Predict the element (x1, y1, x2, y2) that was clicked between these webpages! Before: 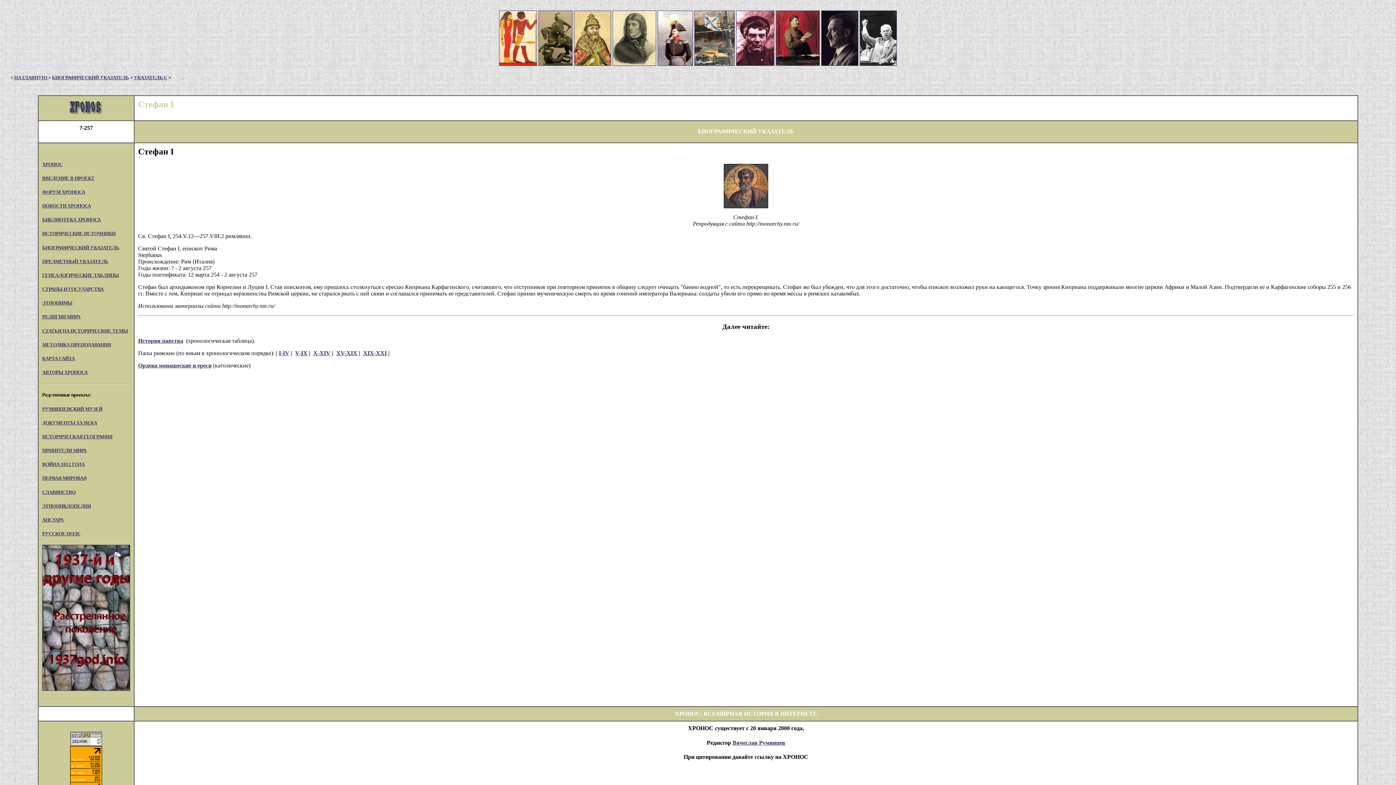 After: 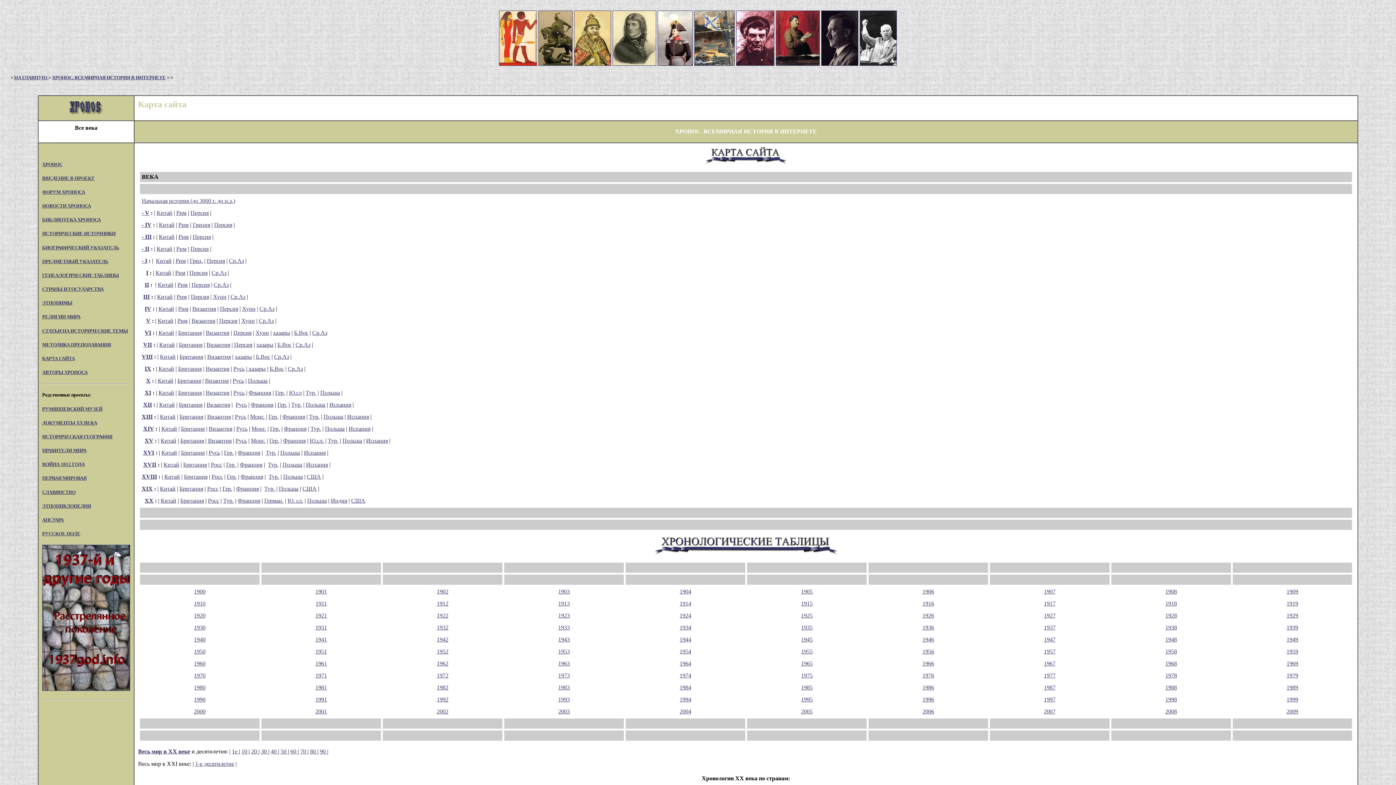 Action: label: КАРТА САЙТА bbox: (42, 355, 74, 361)